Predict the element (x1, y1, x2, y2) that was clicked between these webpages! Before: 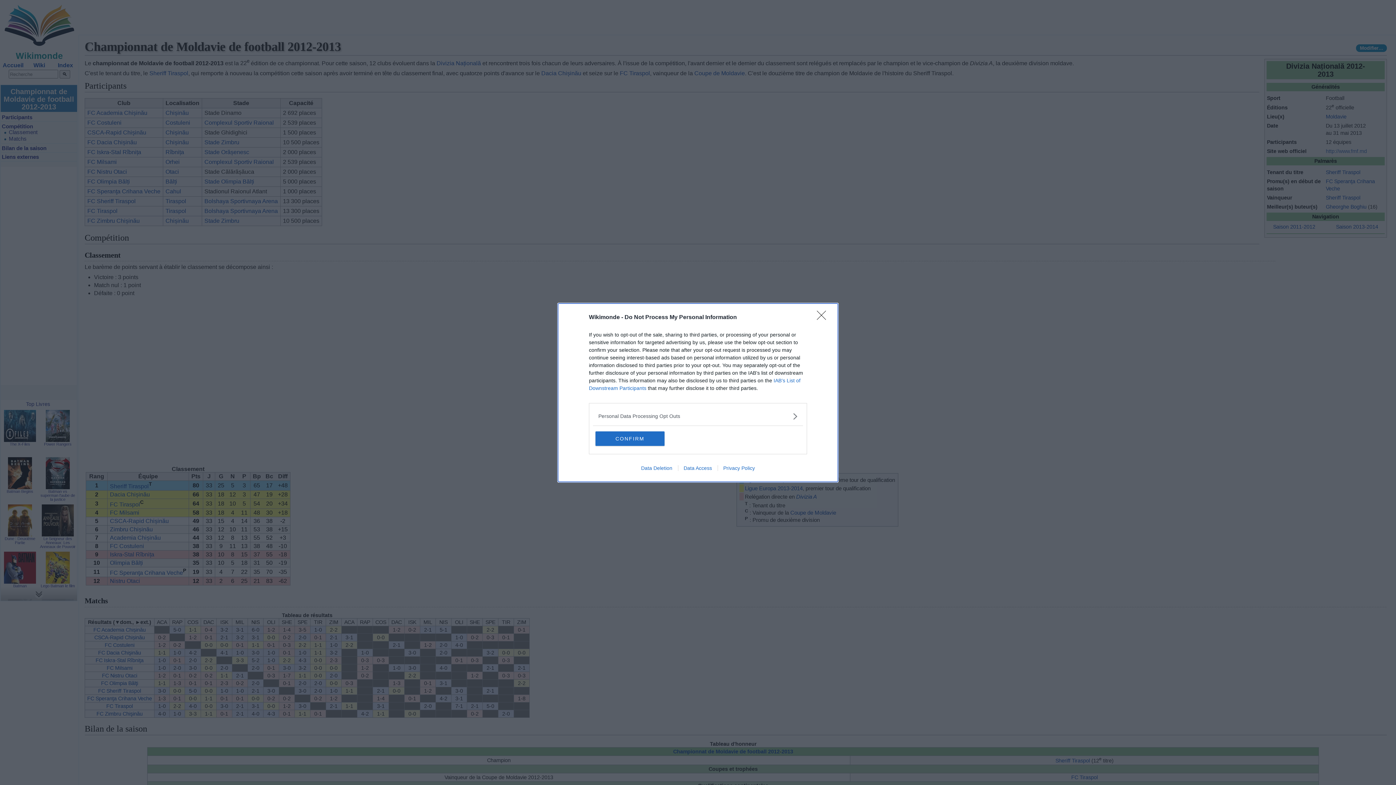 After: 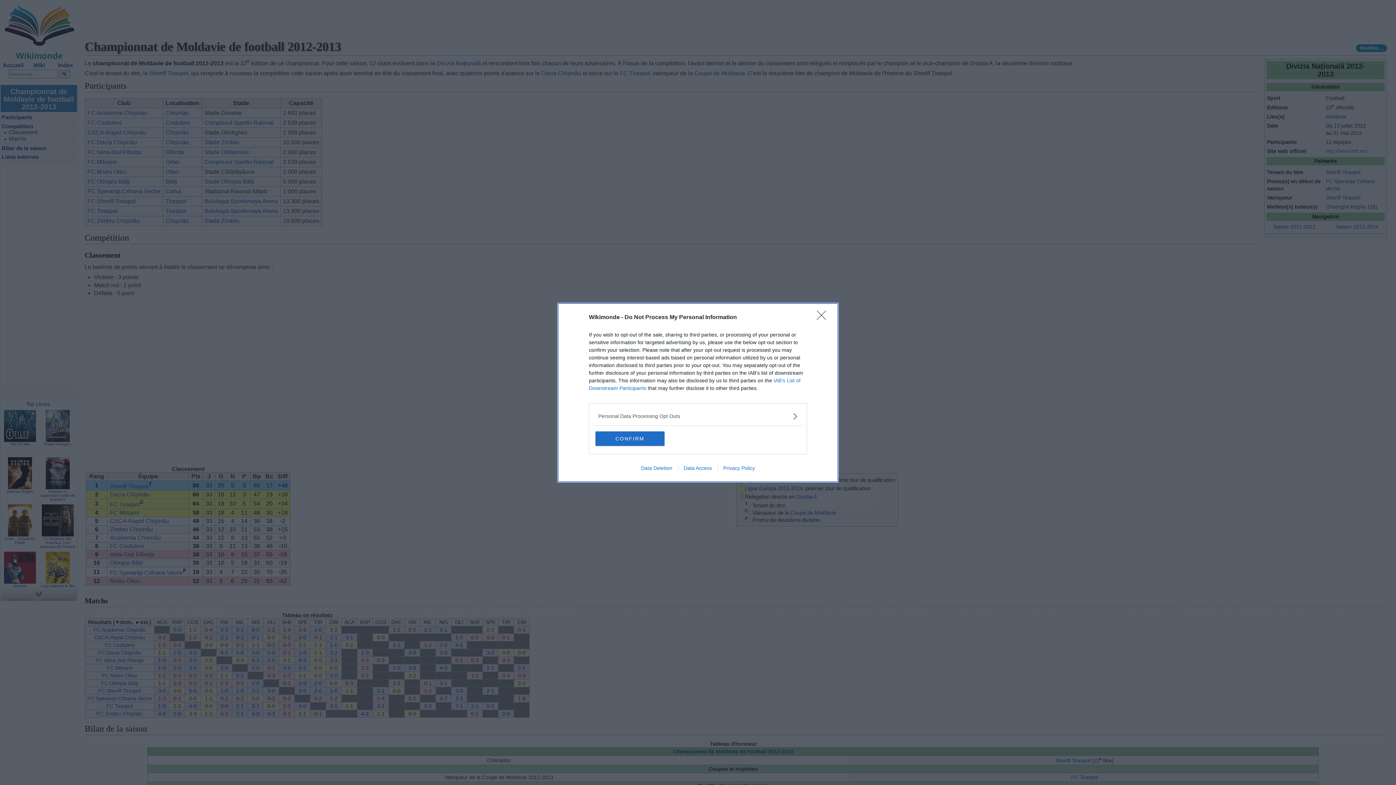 Action: label: Privacy Policy bbox: (717, 465, 760, 471)